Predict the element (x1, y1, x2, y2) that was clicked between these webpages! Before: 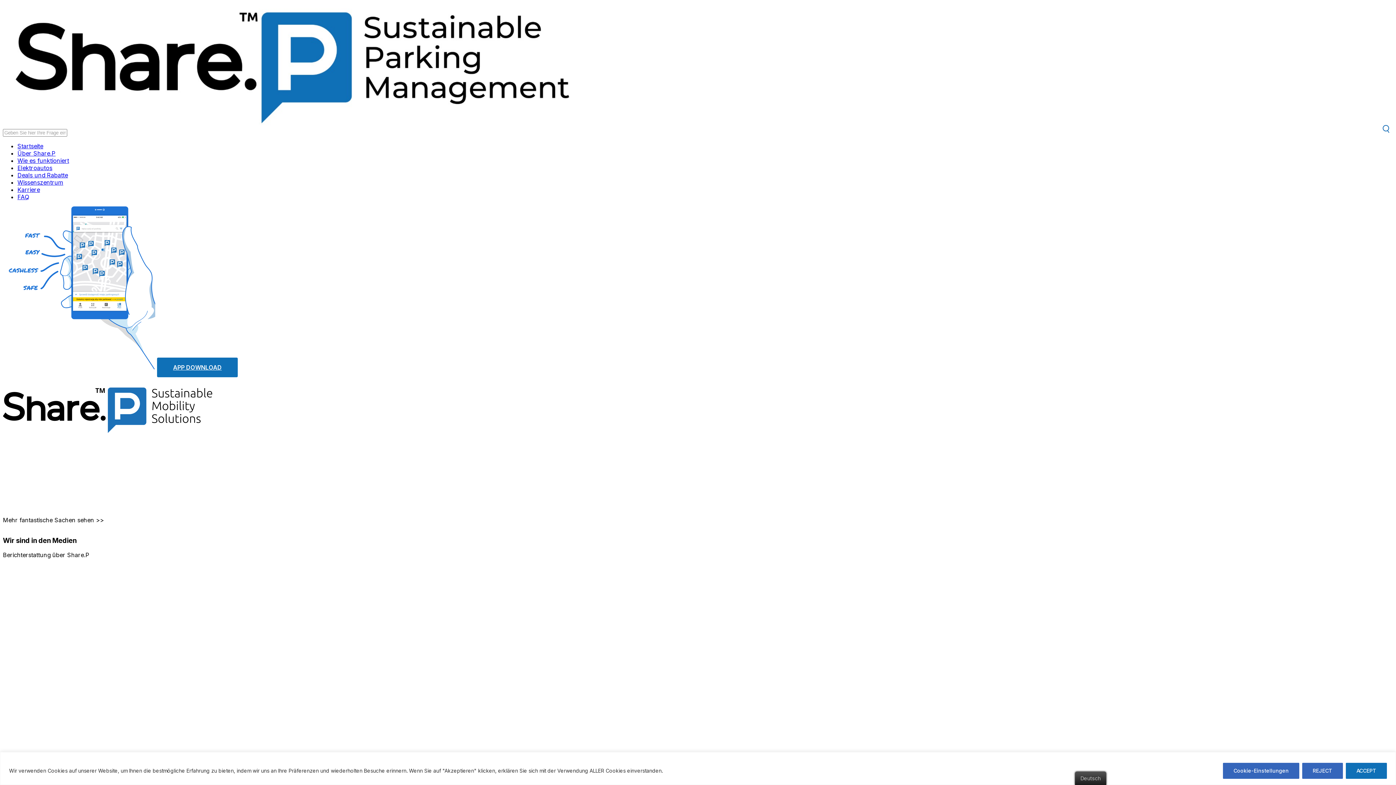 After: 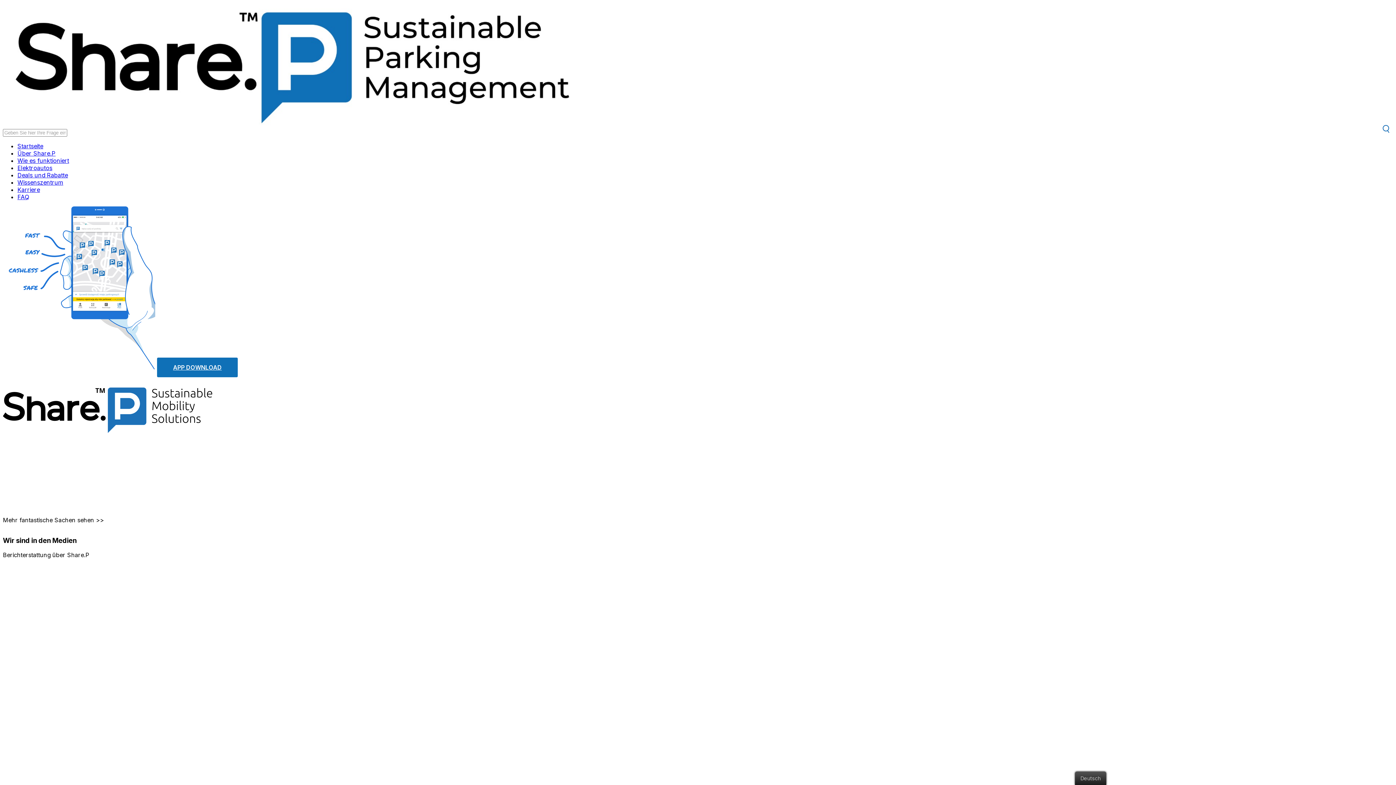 Action: bbox: (1346, 763, 1387, 779) label: ACCEPT